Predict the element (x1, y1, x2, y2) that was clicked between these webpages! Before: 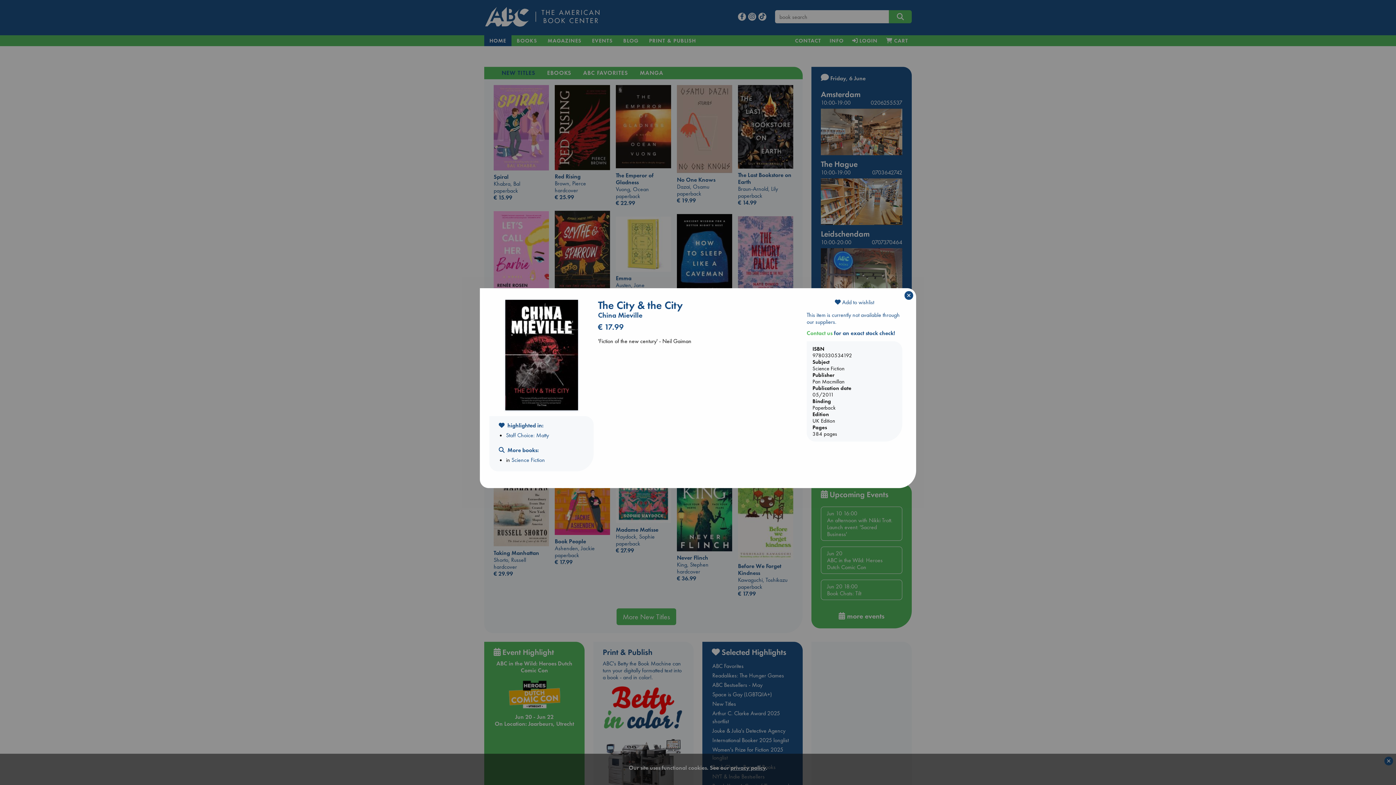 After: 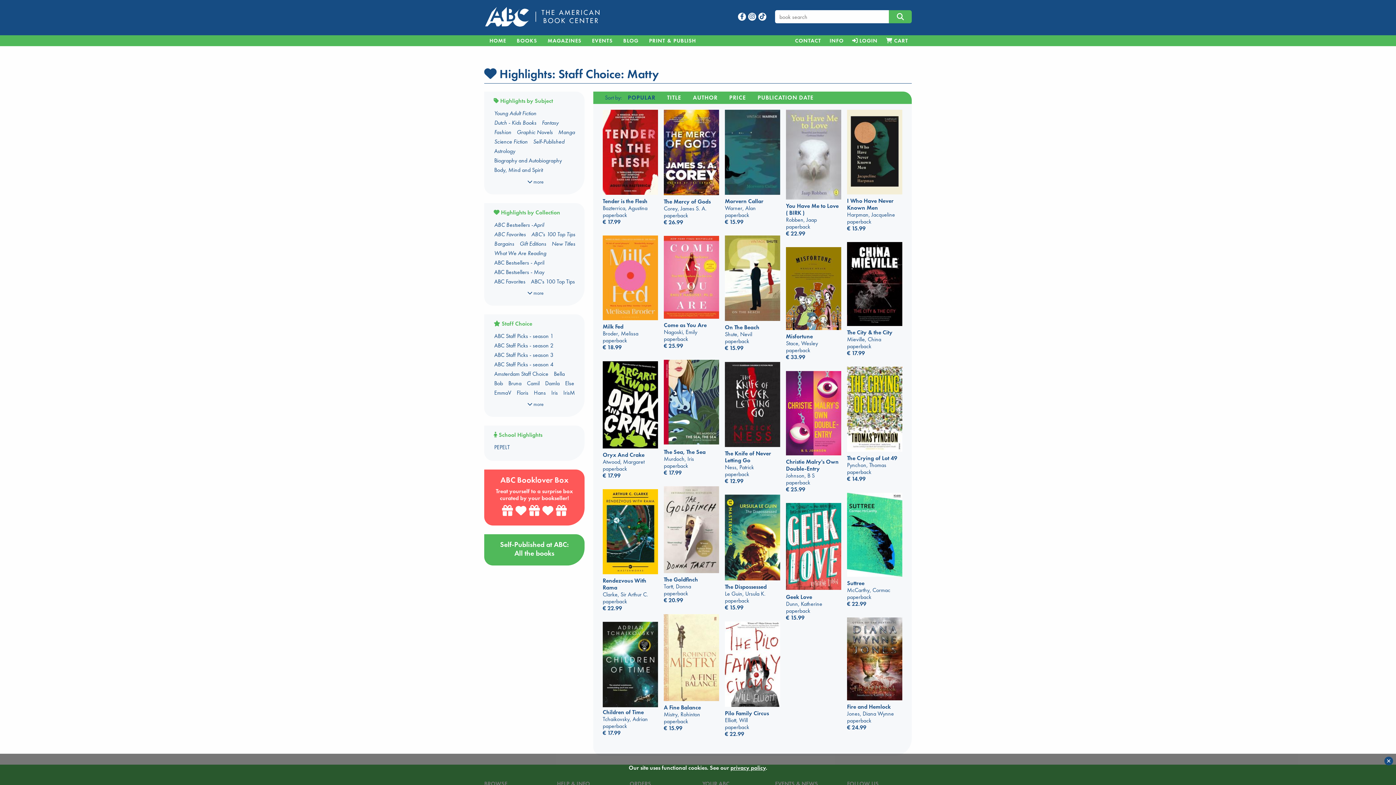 Action: bbox: (506, 431, 549, 439) label: Staff Choice: Matty